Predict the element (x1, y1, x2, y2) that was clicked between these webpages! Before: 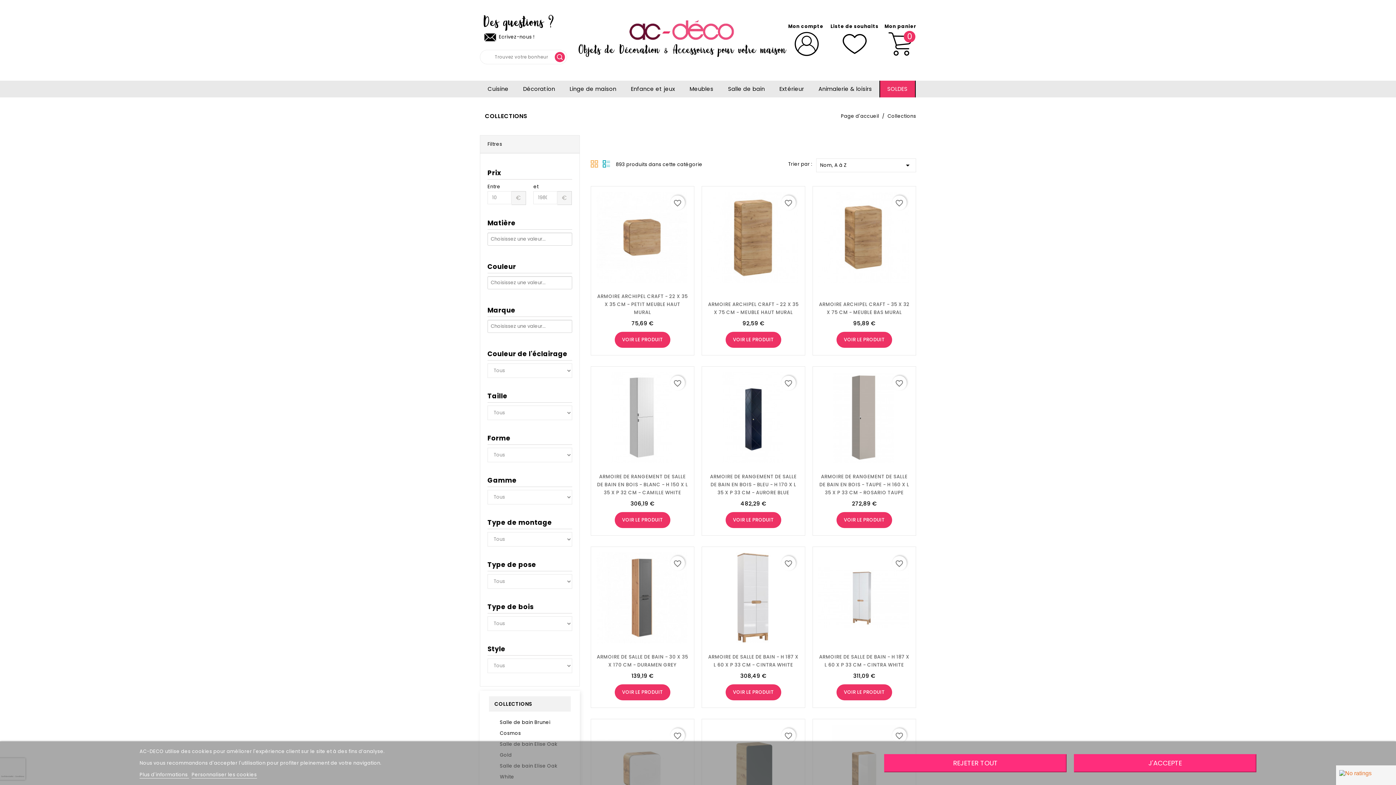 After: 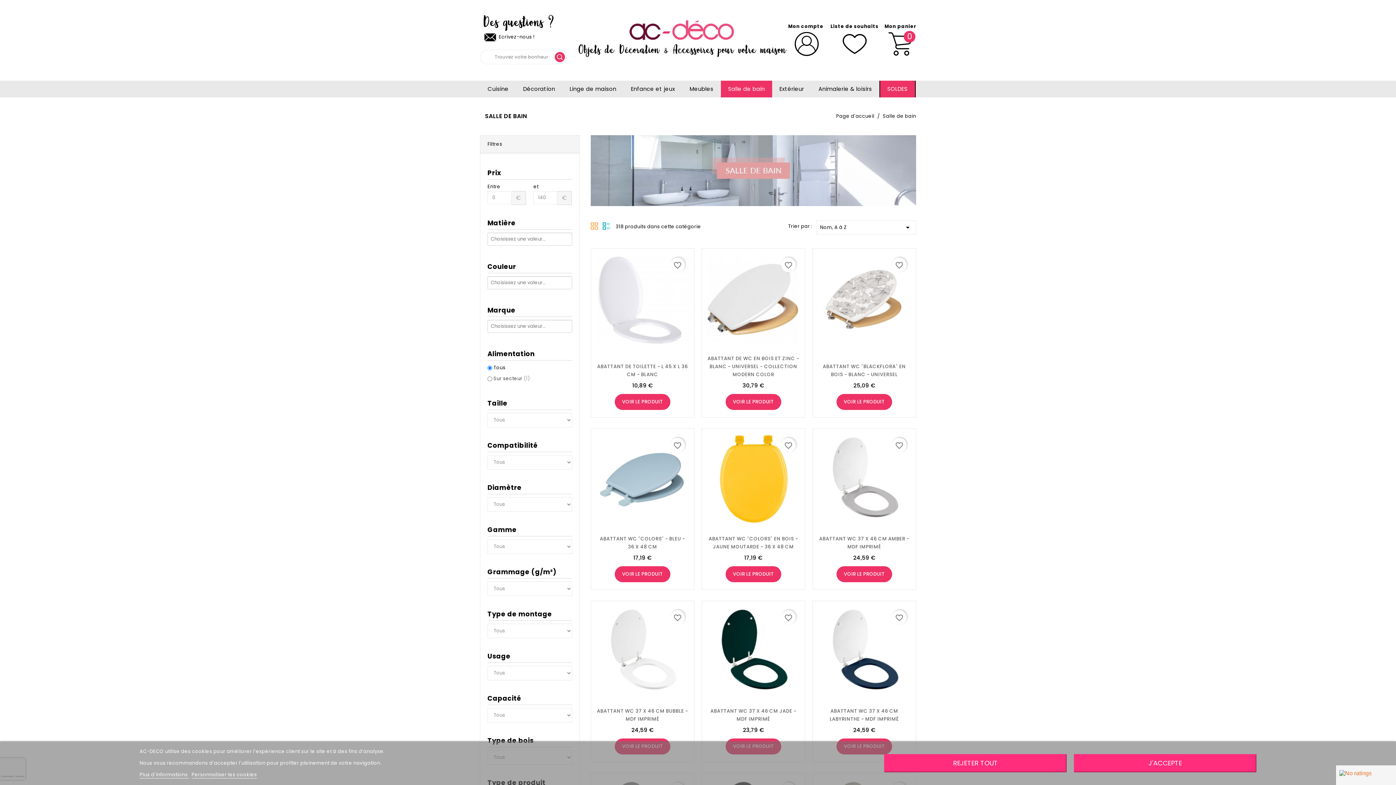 Action: label: Salle de bain bbox: (720, 80, 772, 97)